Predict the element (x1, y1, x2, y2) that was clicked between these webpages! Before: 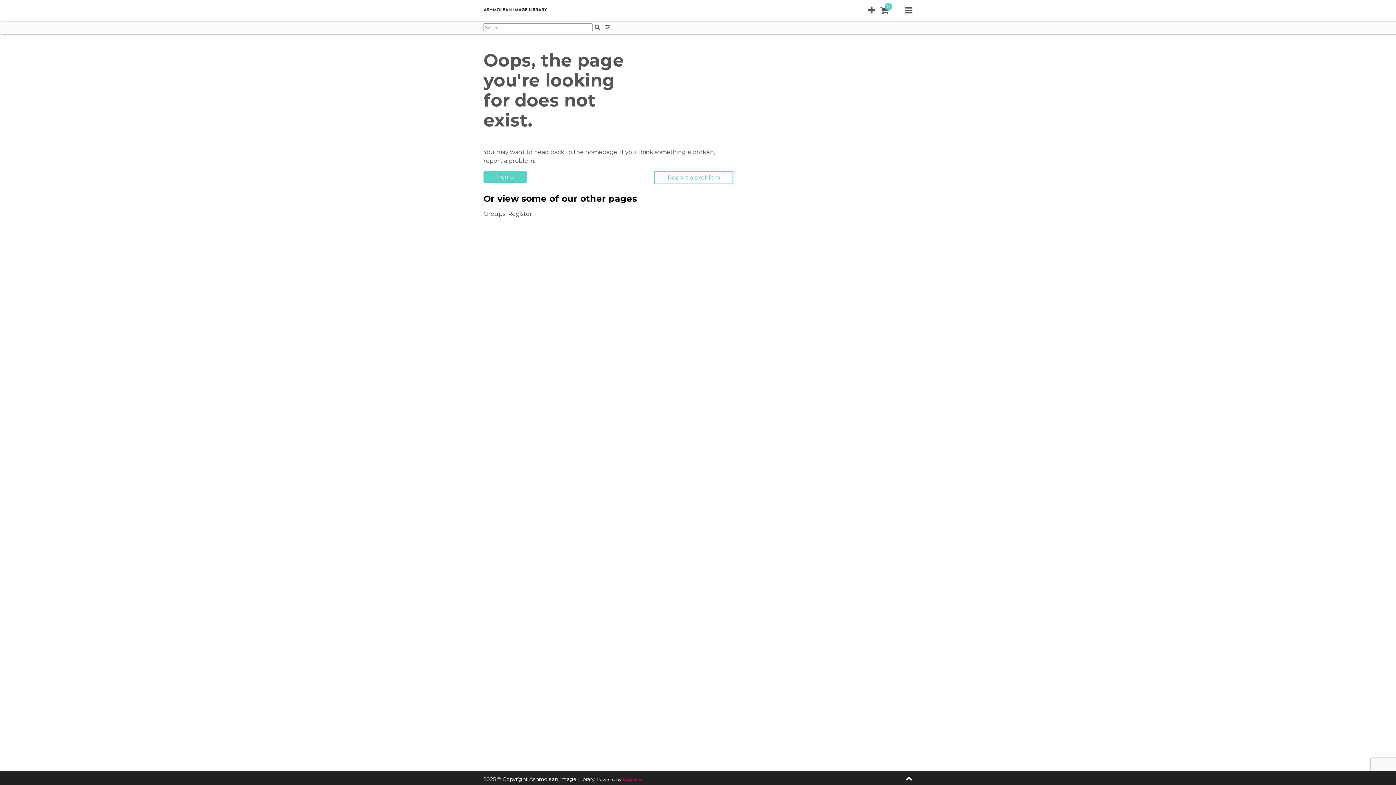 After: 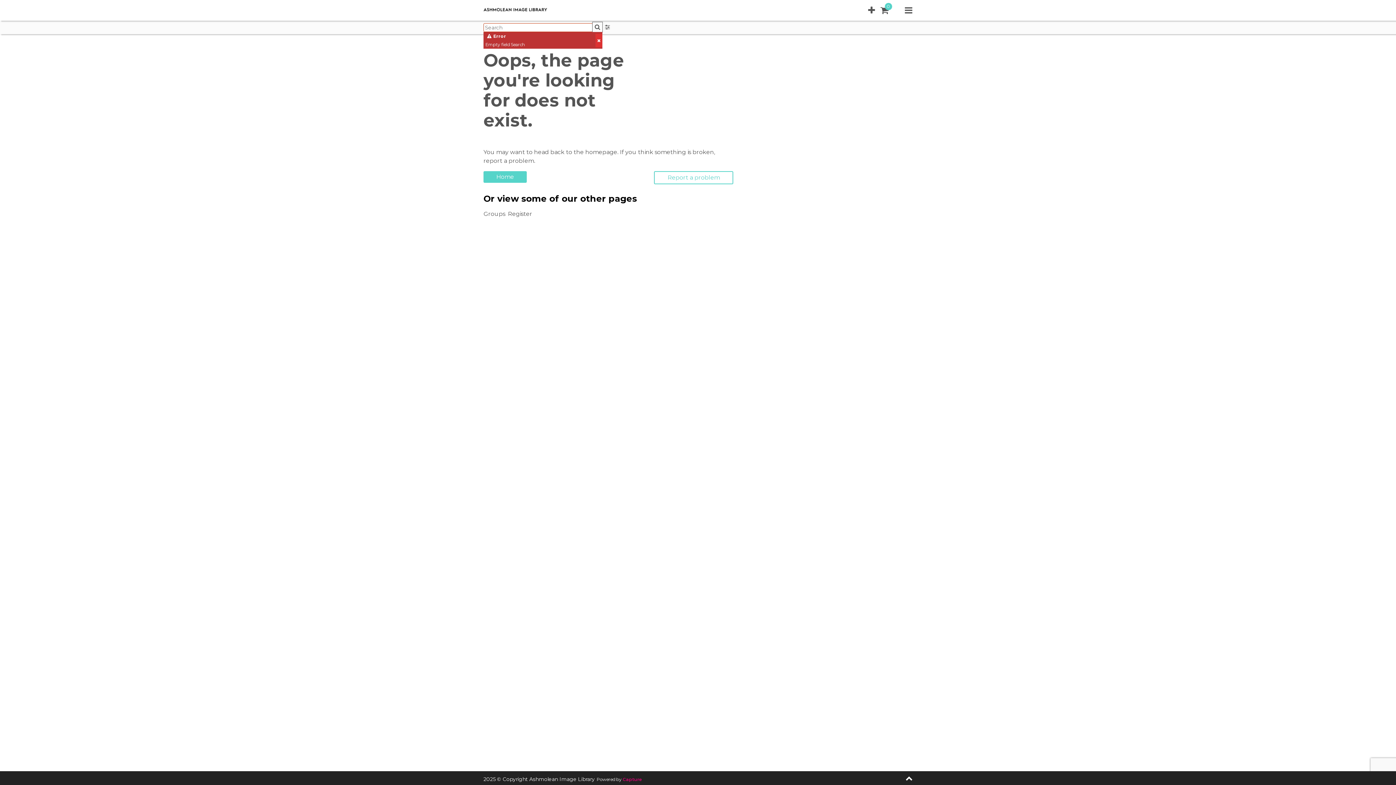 Action: bbox: (592, 22, 602, 32) label: Search